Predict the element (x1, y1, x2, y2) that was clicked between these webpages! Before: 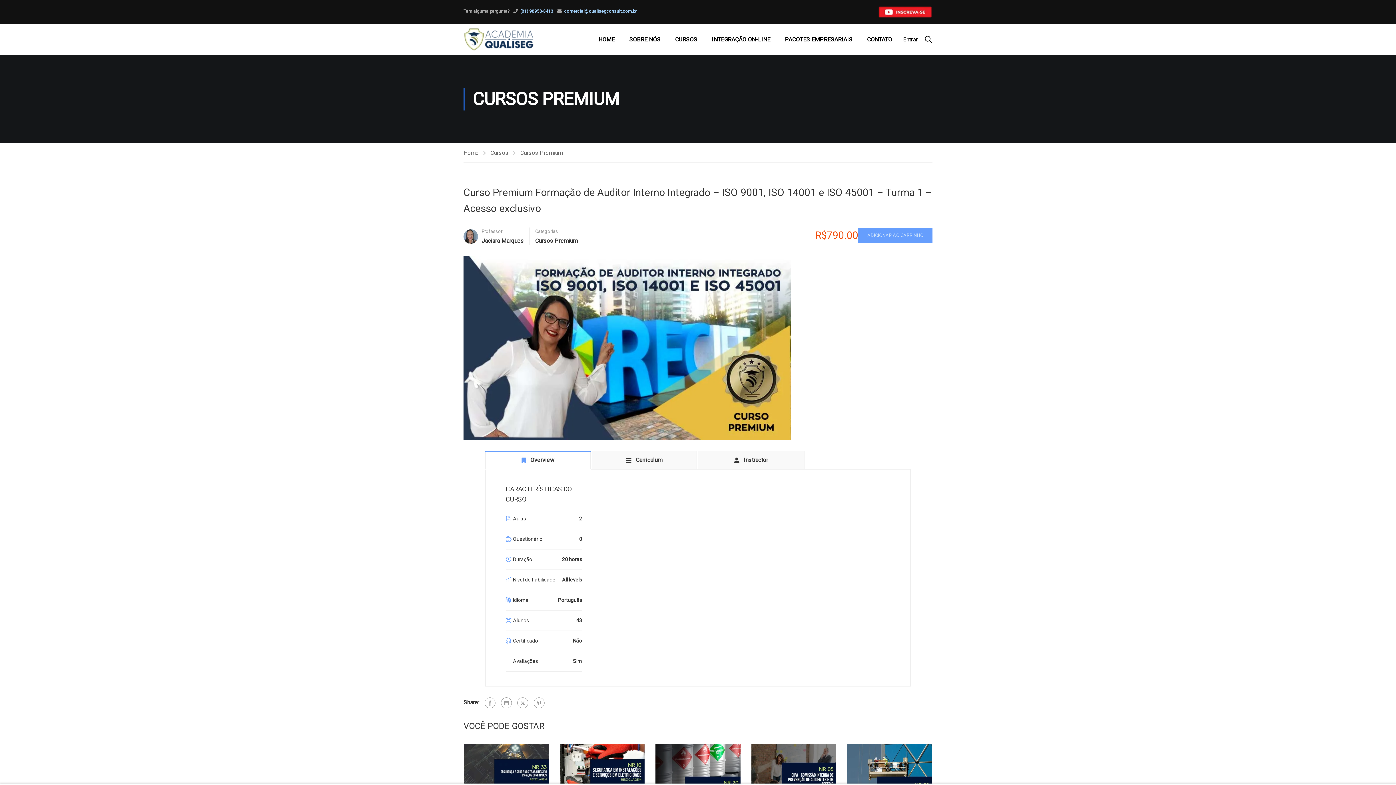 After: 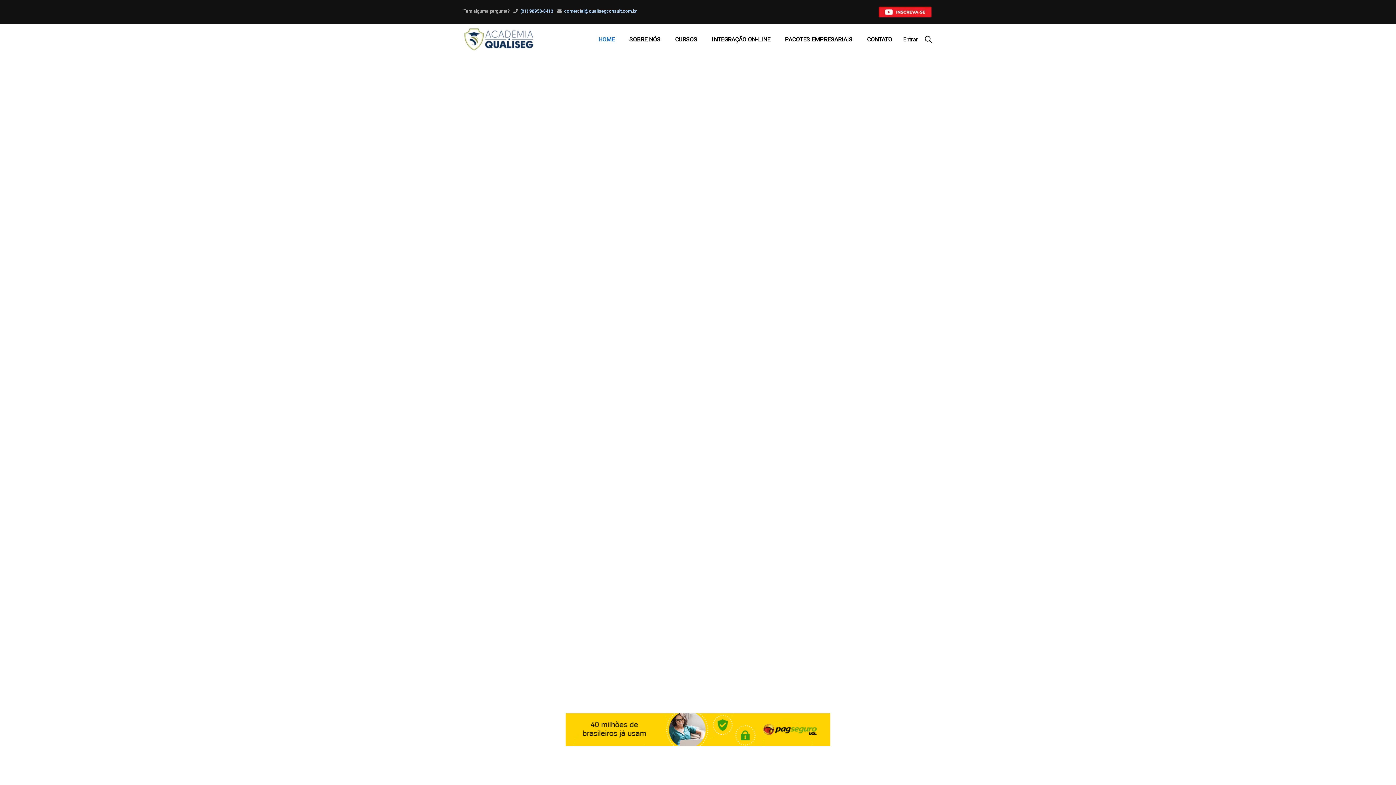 Action: bbox: (463, 27, 534, 51)